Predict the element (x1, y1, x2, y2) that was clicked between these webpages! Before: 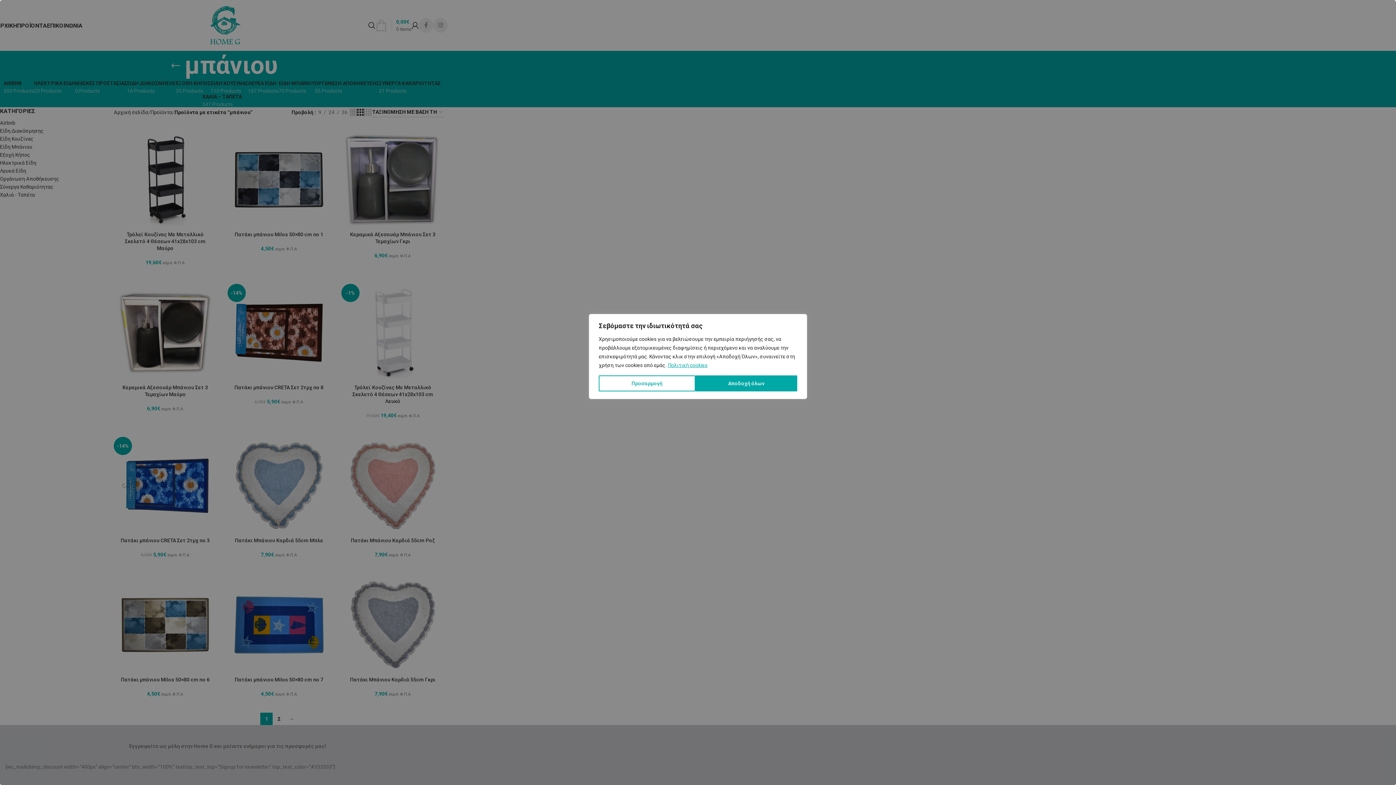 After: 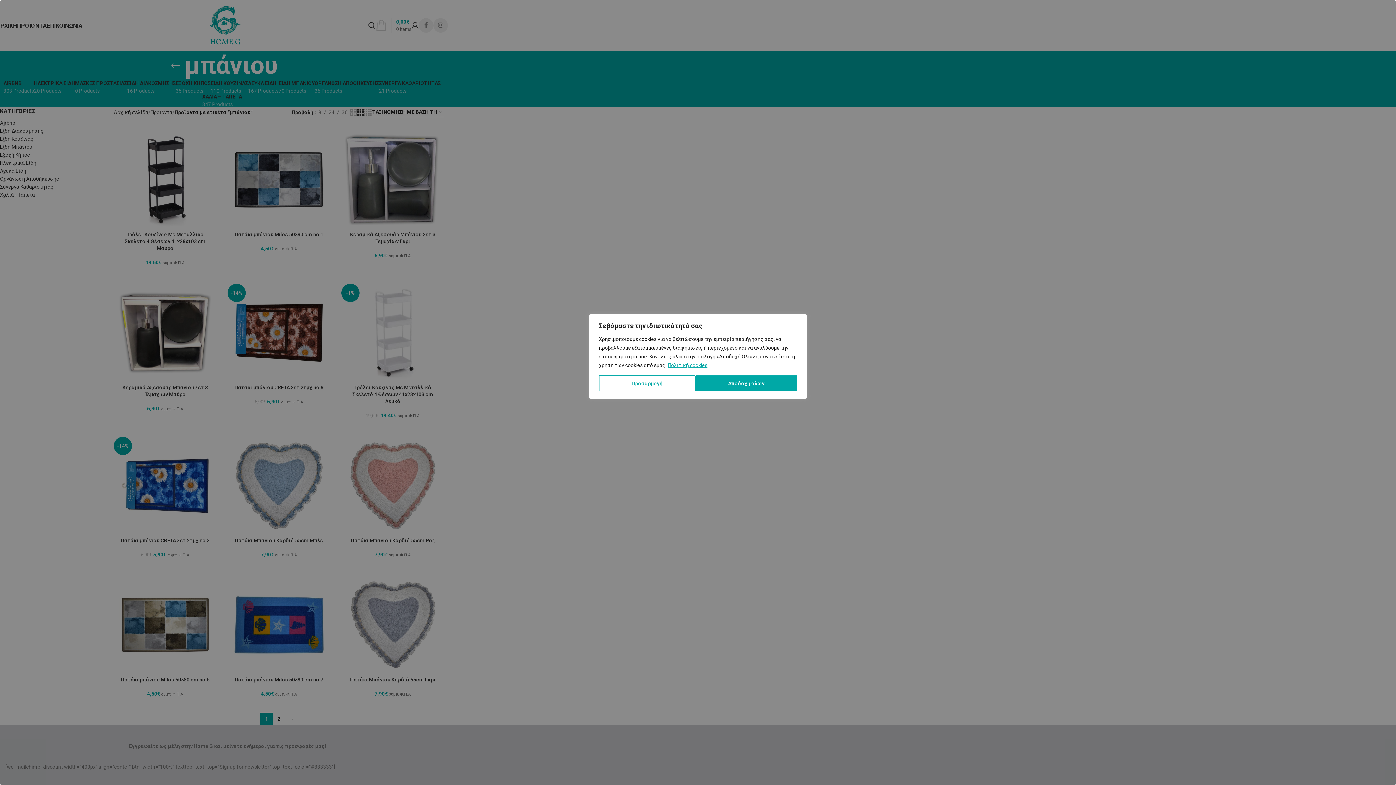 Action: label: Πολιτική cookies bbox: (667, 362, 708, 368)